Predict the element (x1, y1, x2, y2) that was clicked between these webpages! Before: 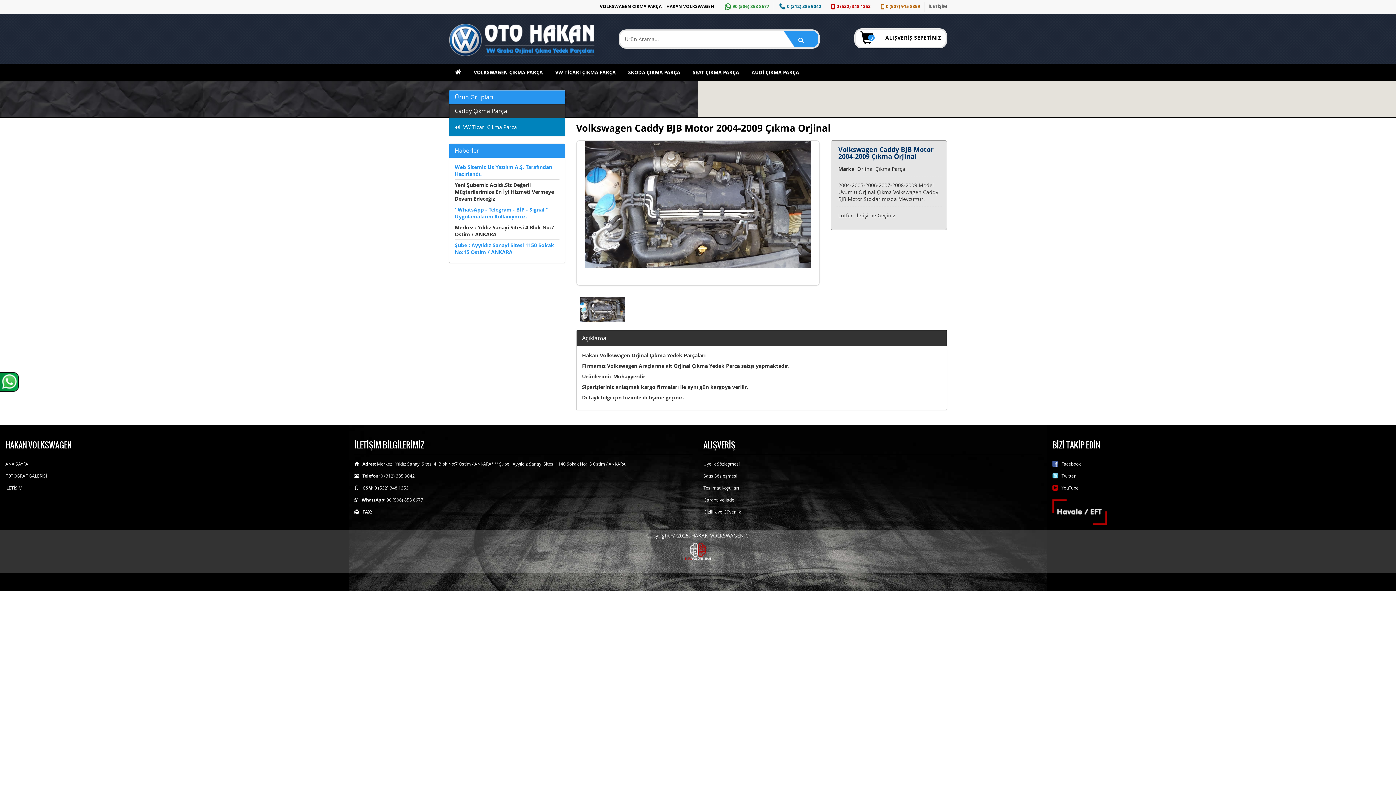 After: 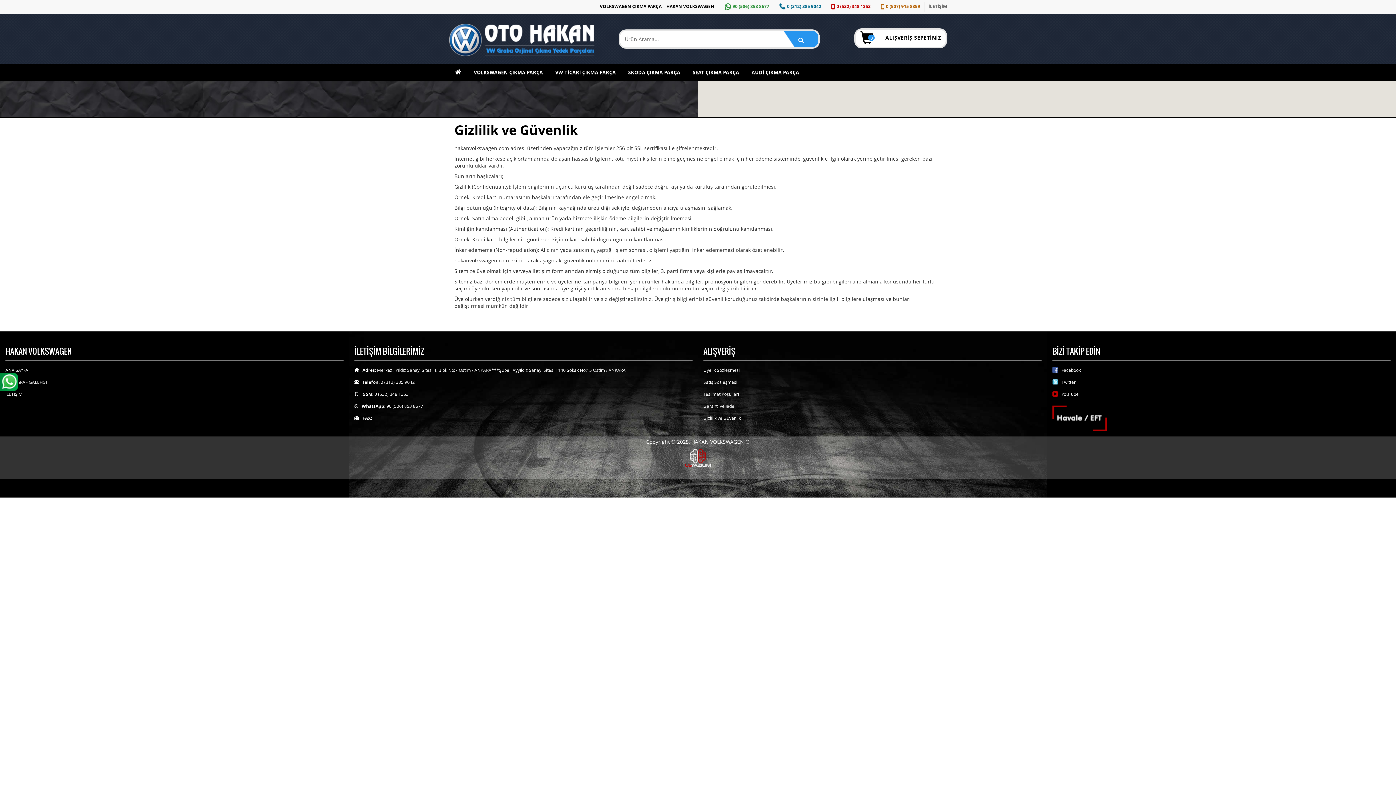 Action: bbox: (703, 509, 1041, 515) label: Gizlilik ve Güvenlik